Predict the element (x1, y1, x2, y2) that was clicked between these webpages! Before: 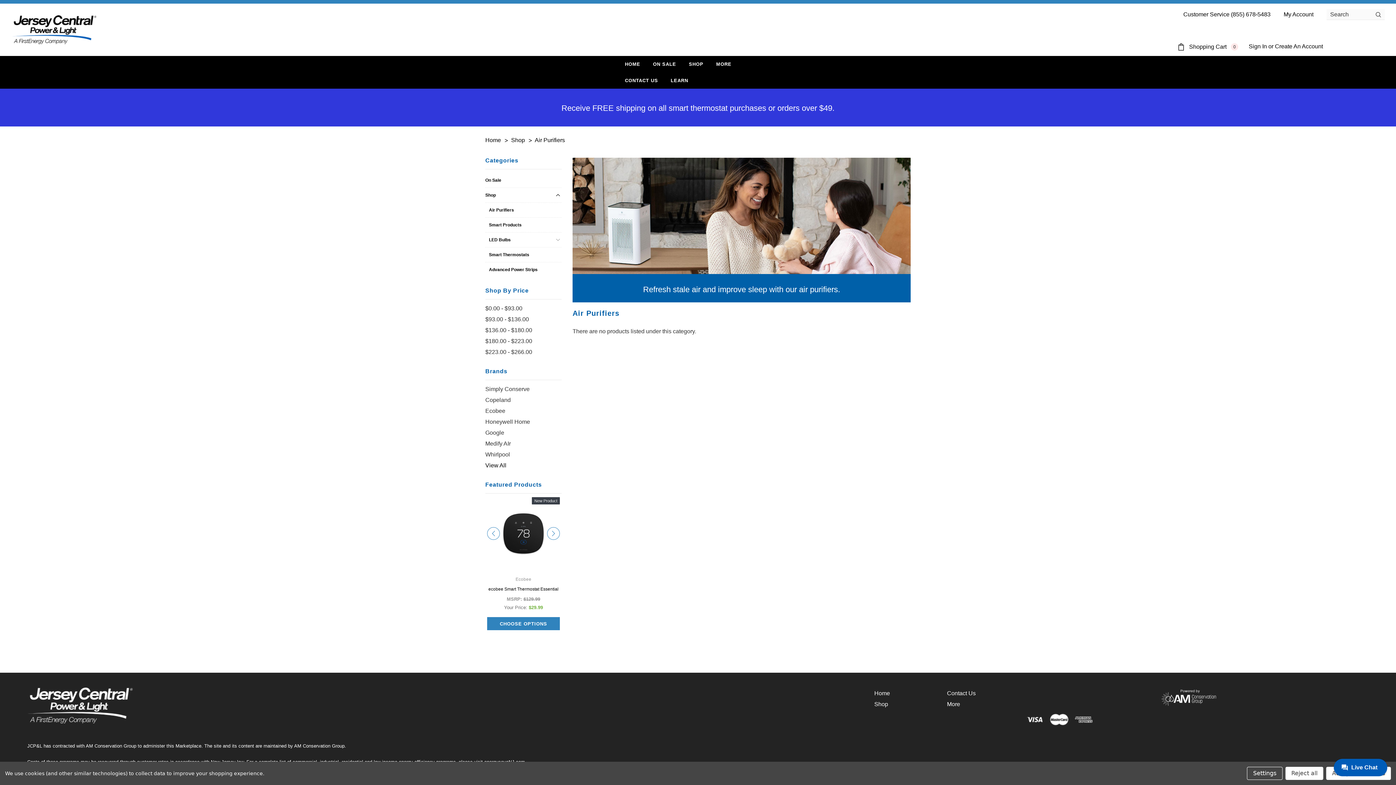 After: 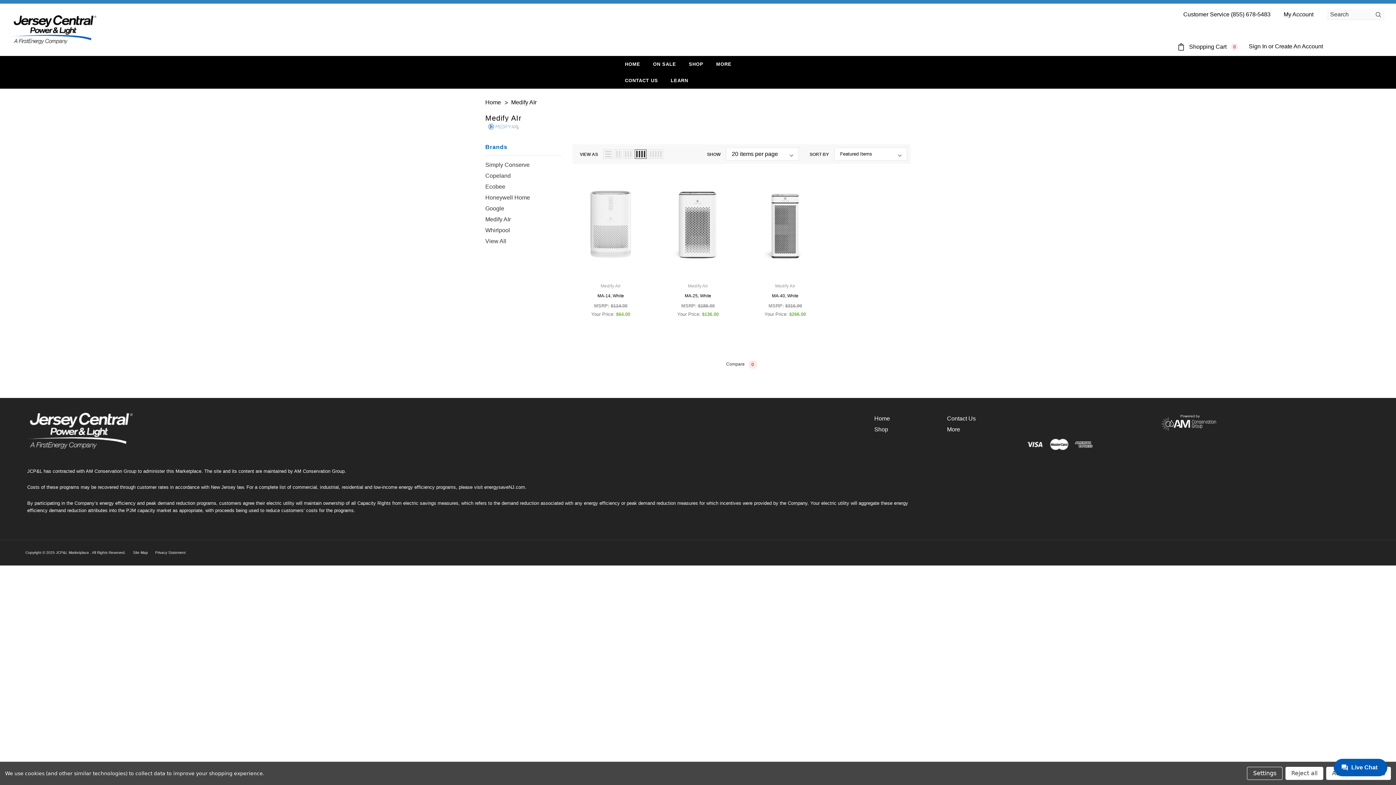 Action: label: Medify AIr bbox: (485, 438, 510, 449)